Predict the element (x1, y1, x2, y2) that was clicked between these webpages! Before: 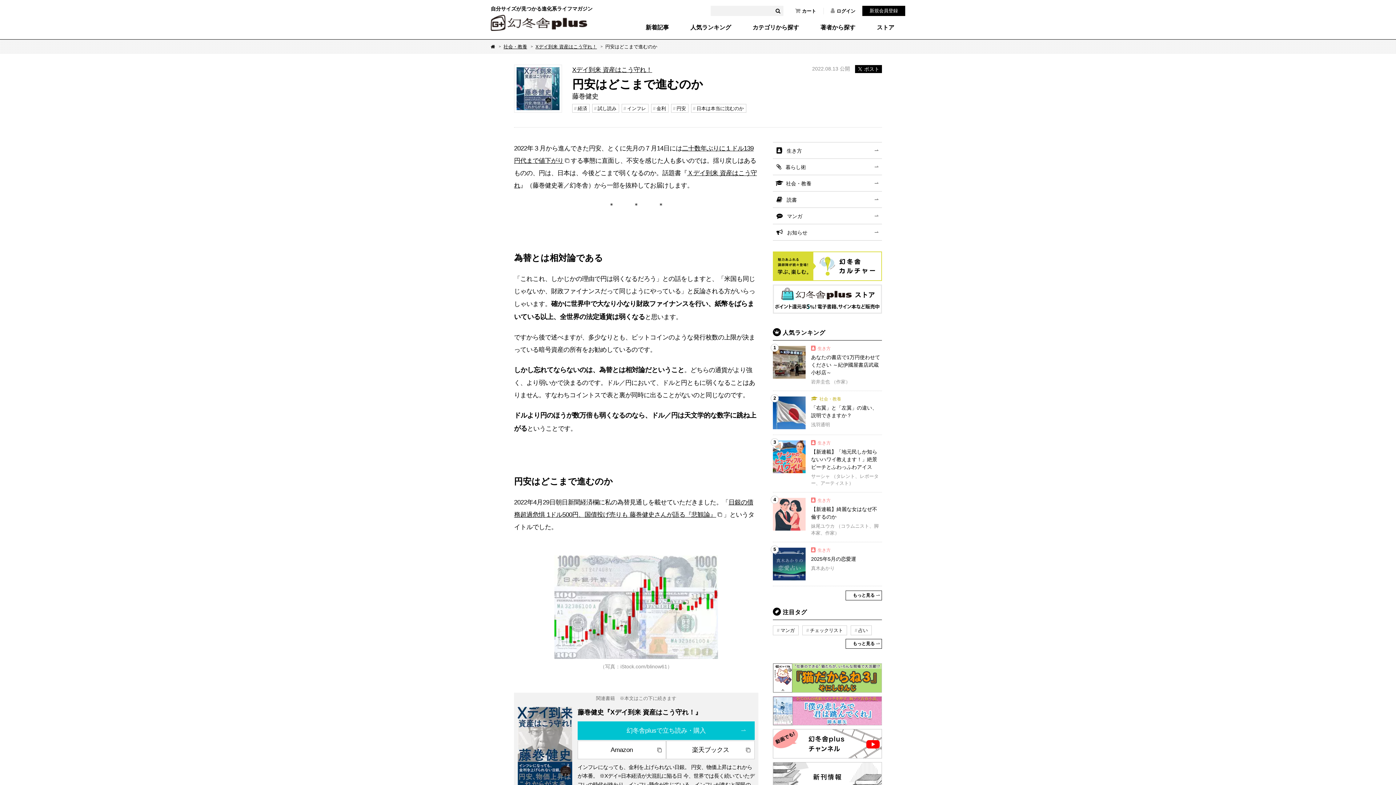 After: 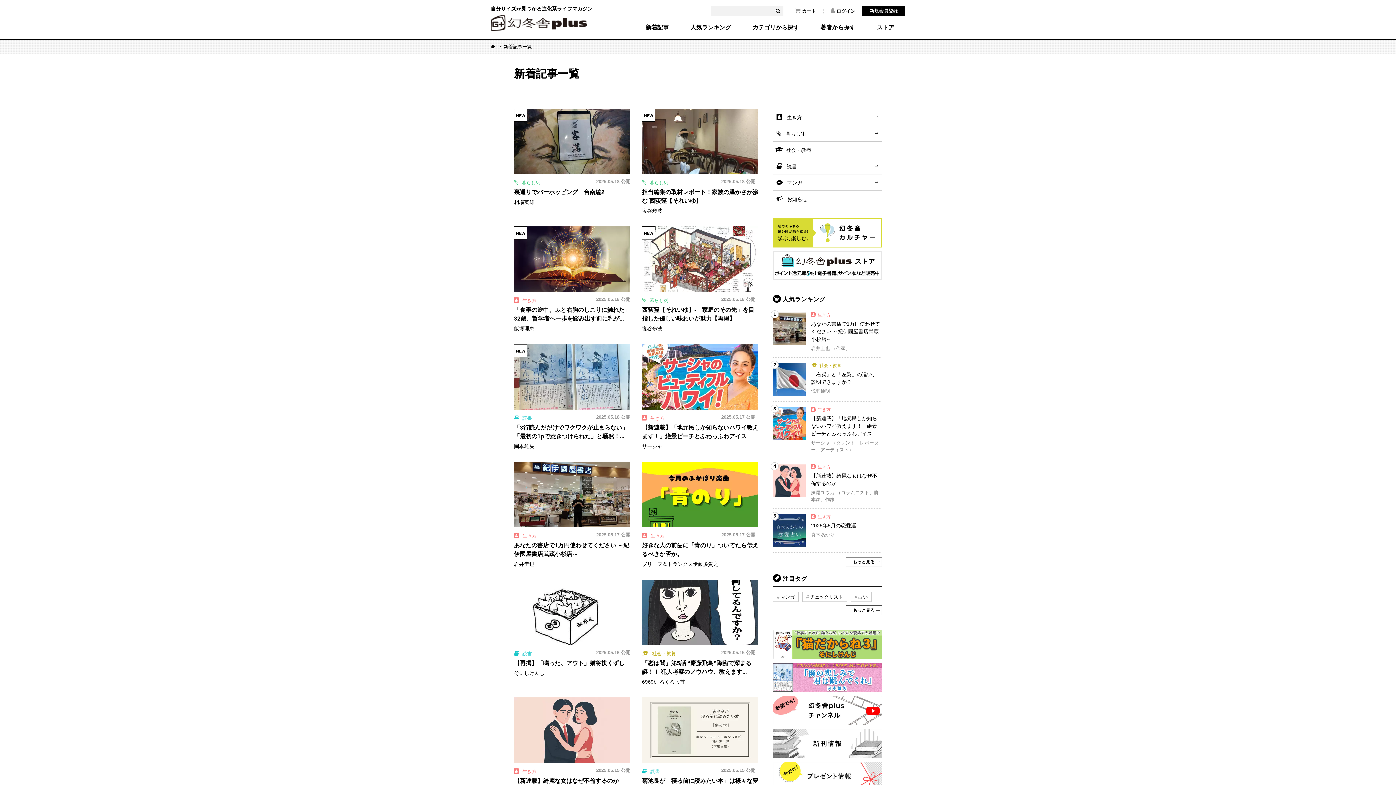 Action: bbox: (645, 24, 669, 39) label: 新着記事